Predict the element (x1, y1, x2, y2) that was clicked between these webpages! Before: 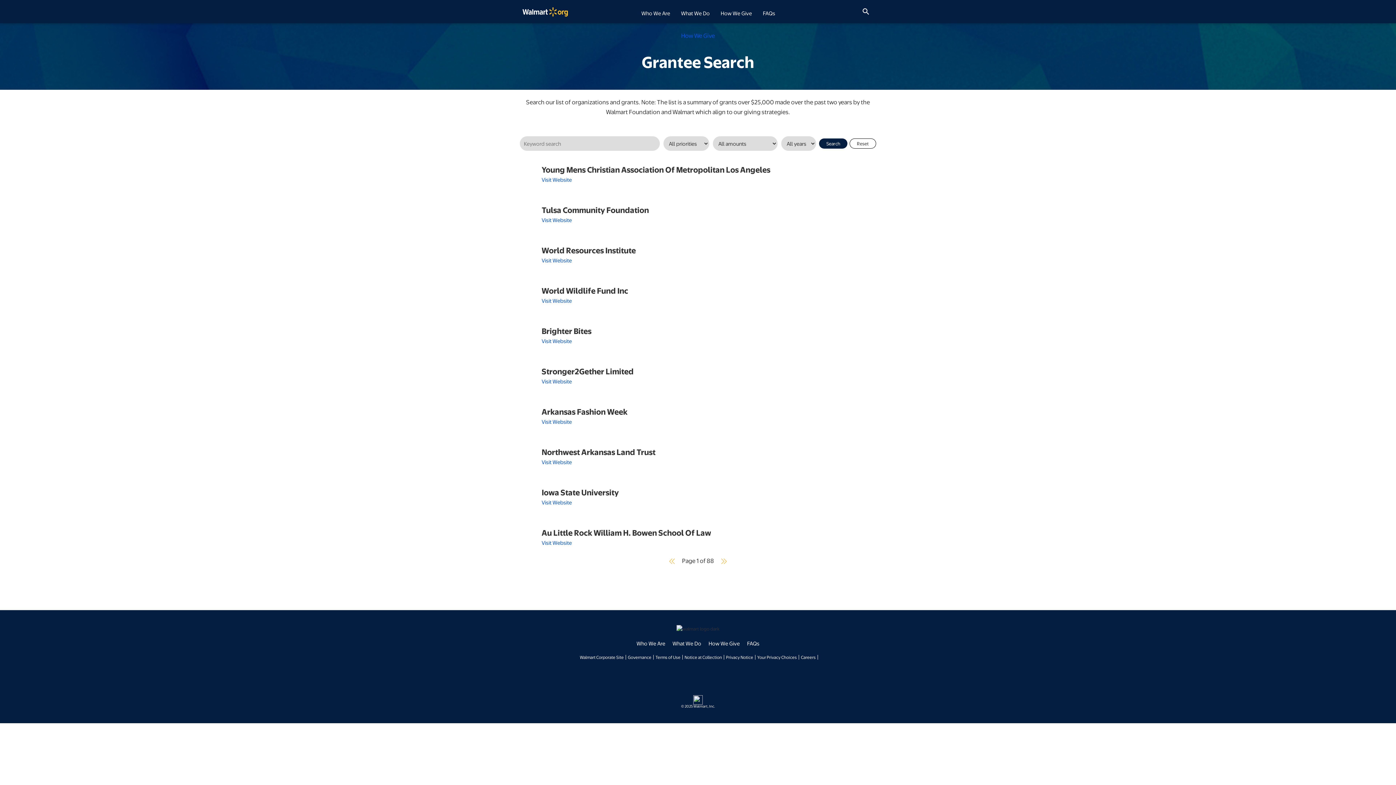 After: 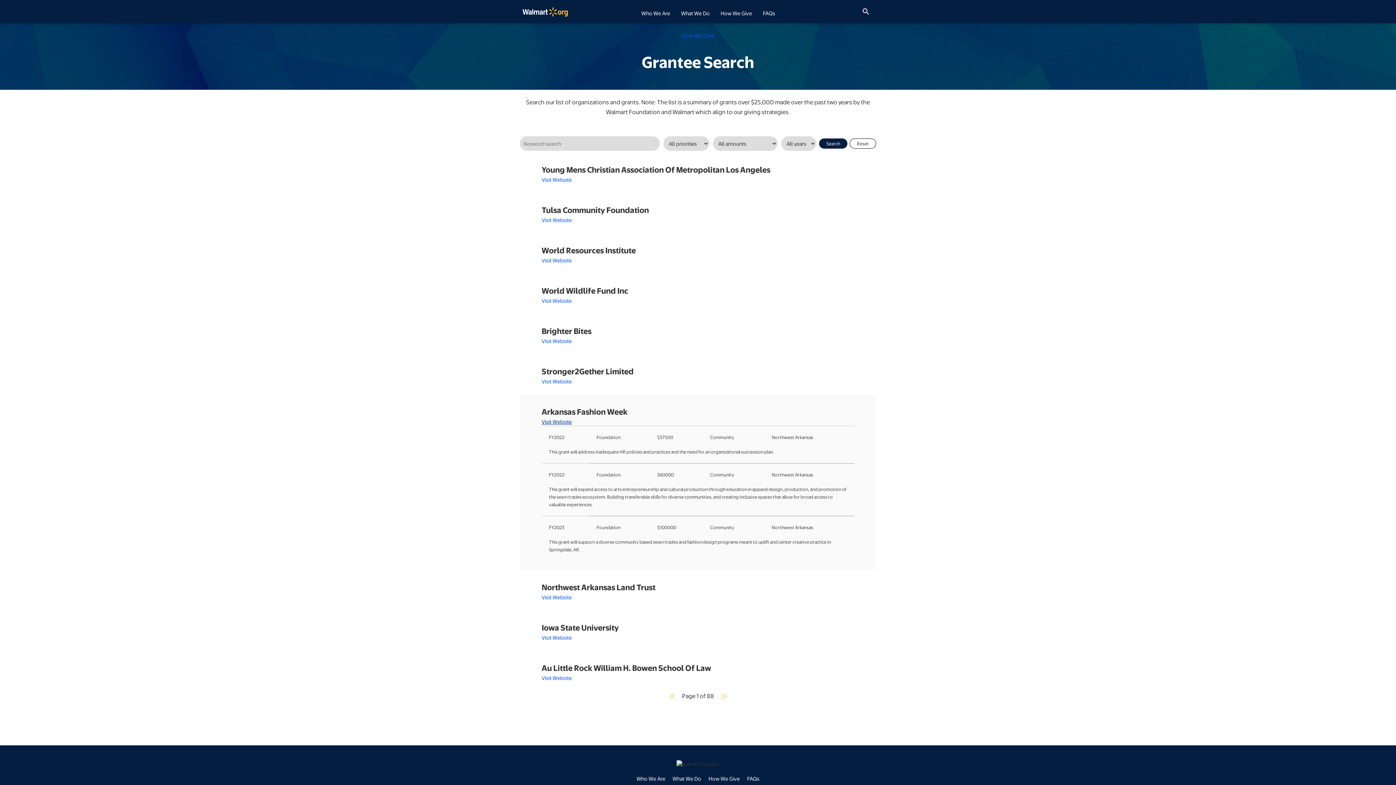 Action: bbox: (541, 418, 572, 425) label: Visit Website